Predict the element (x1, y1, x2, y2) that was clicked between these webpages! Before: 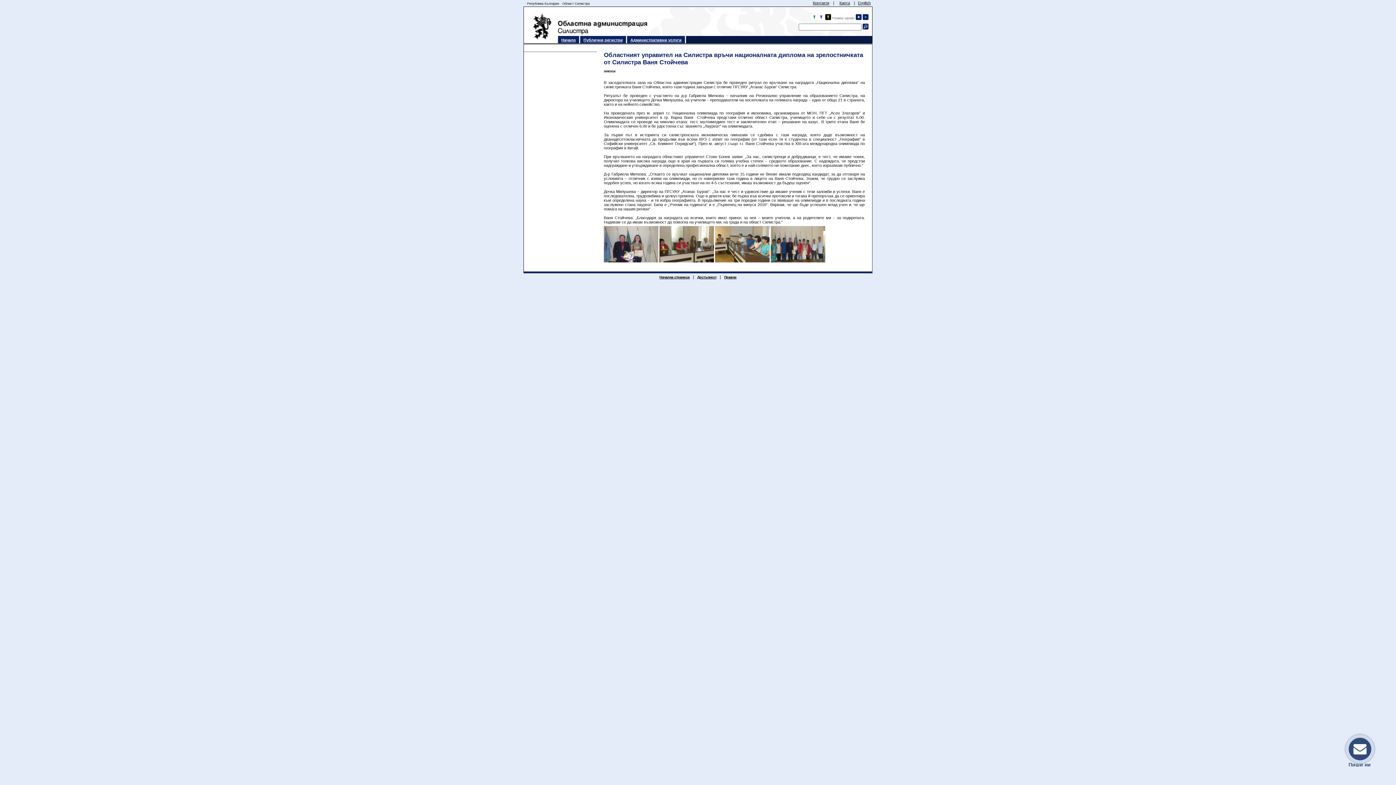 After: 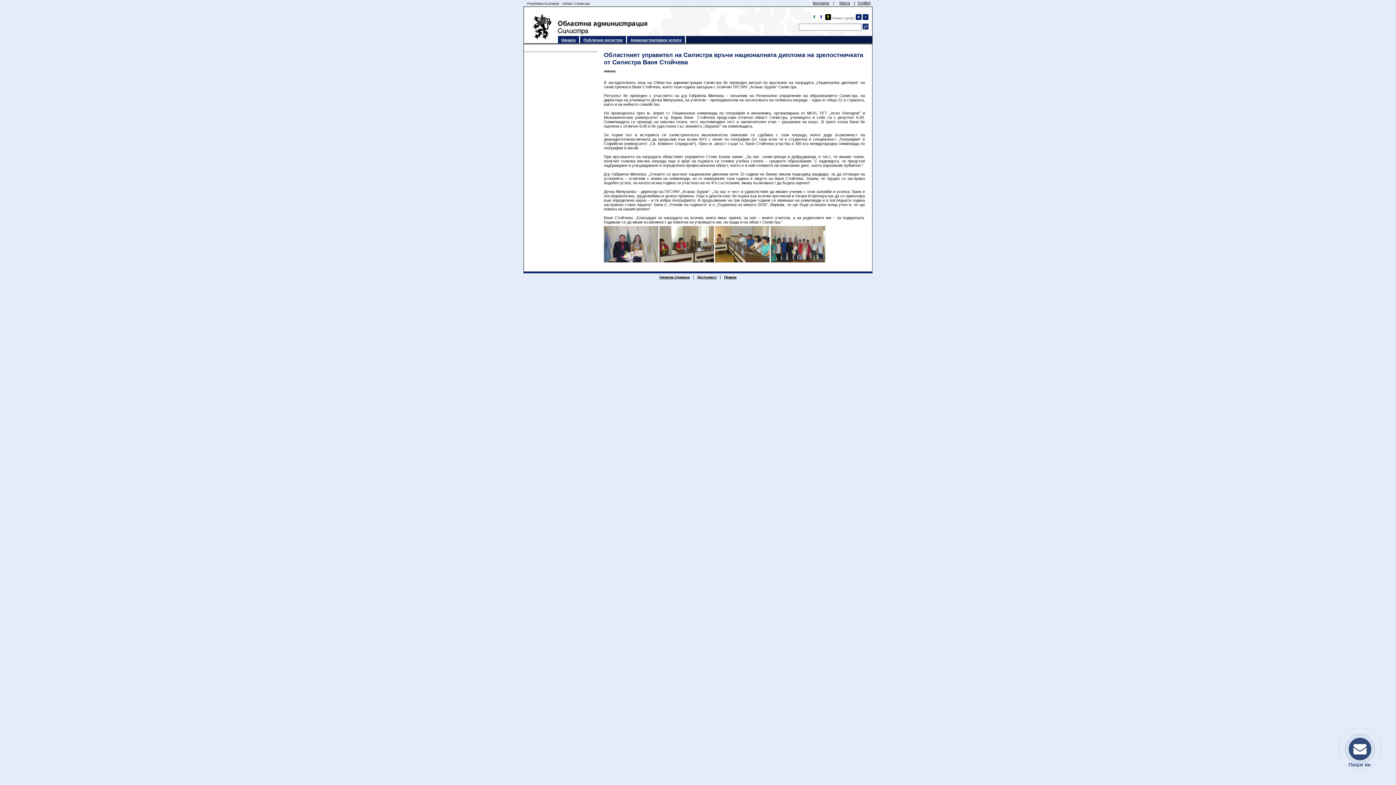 Action: bbox: (811, 16, 817, 20)